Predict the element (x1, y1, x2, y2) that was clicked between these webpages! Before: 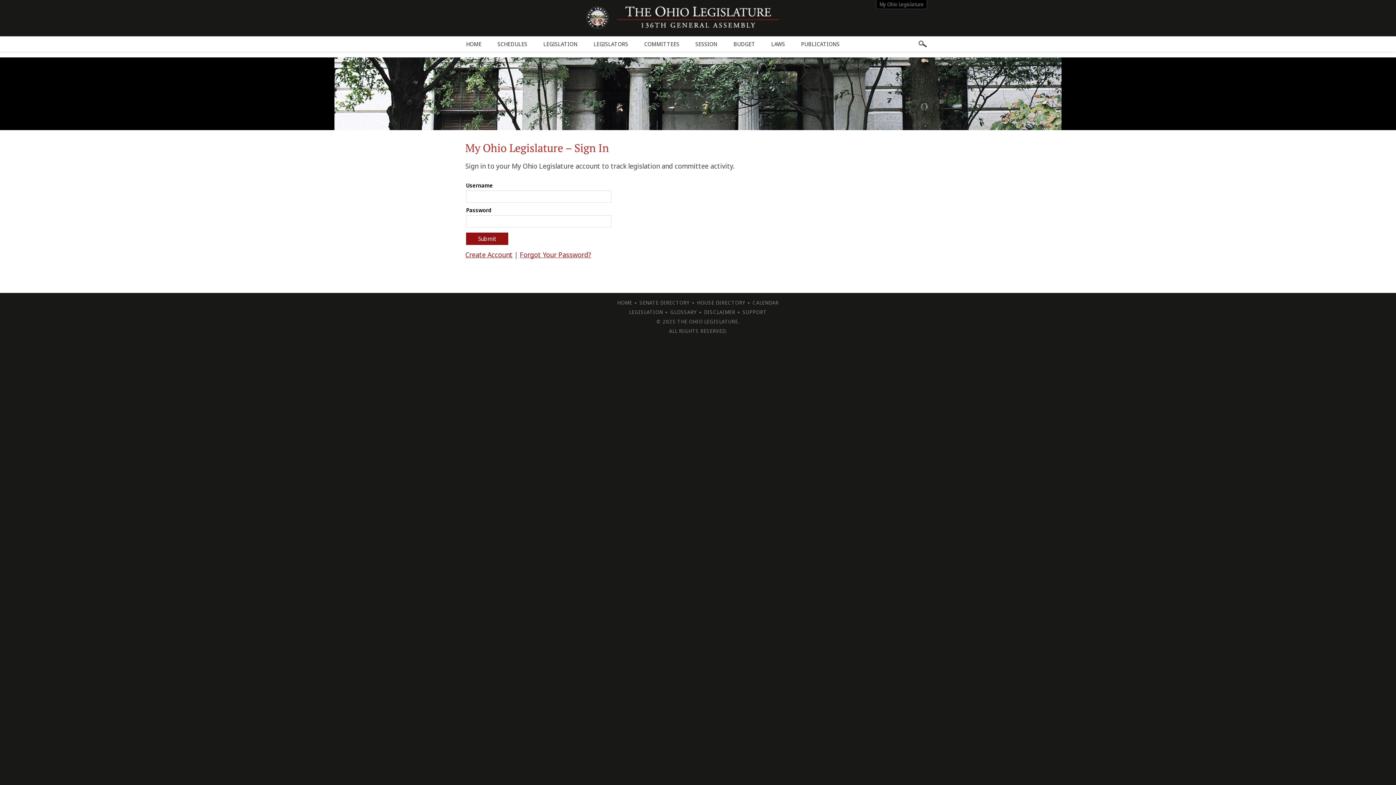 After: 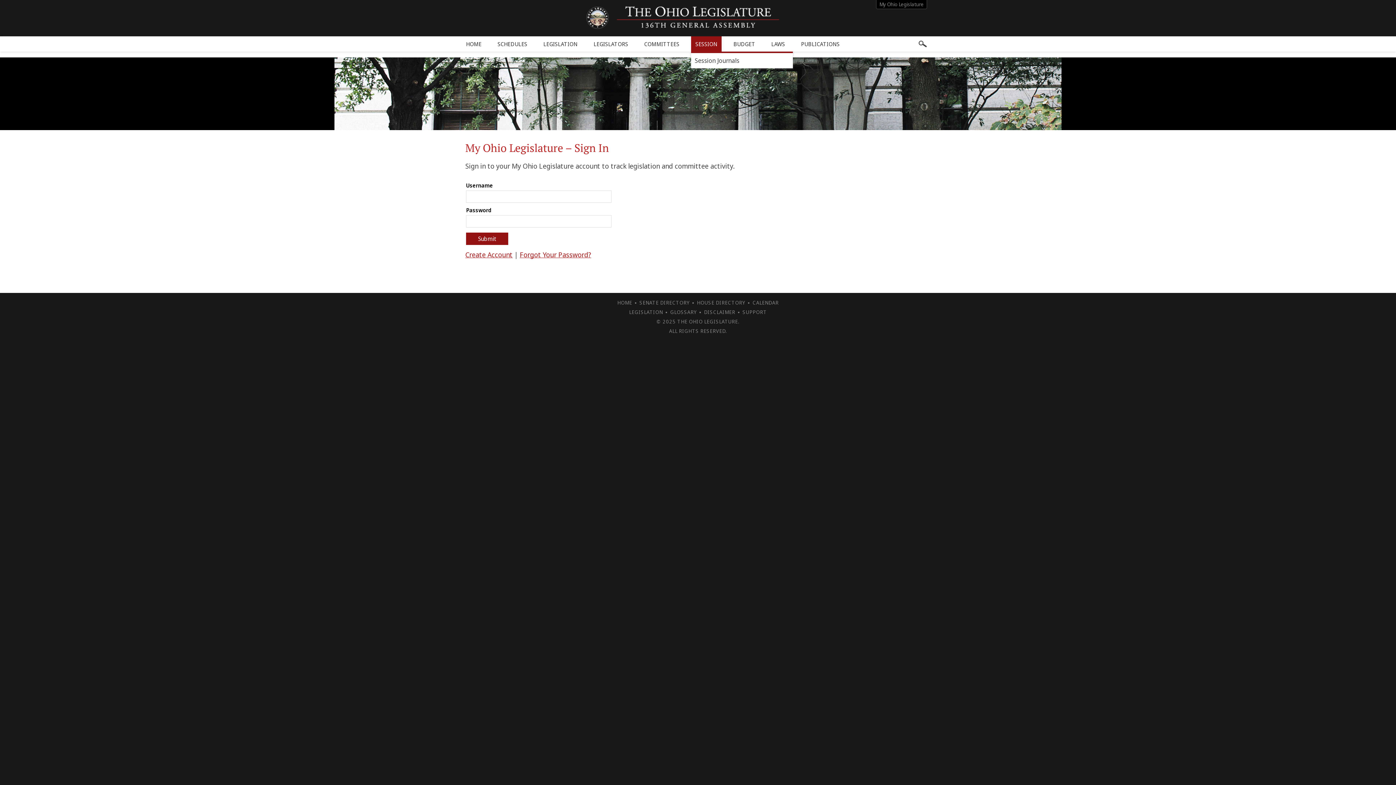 Action: bbox: (691, 36, 721, 51) label: SESSION